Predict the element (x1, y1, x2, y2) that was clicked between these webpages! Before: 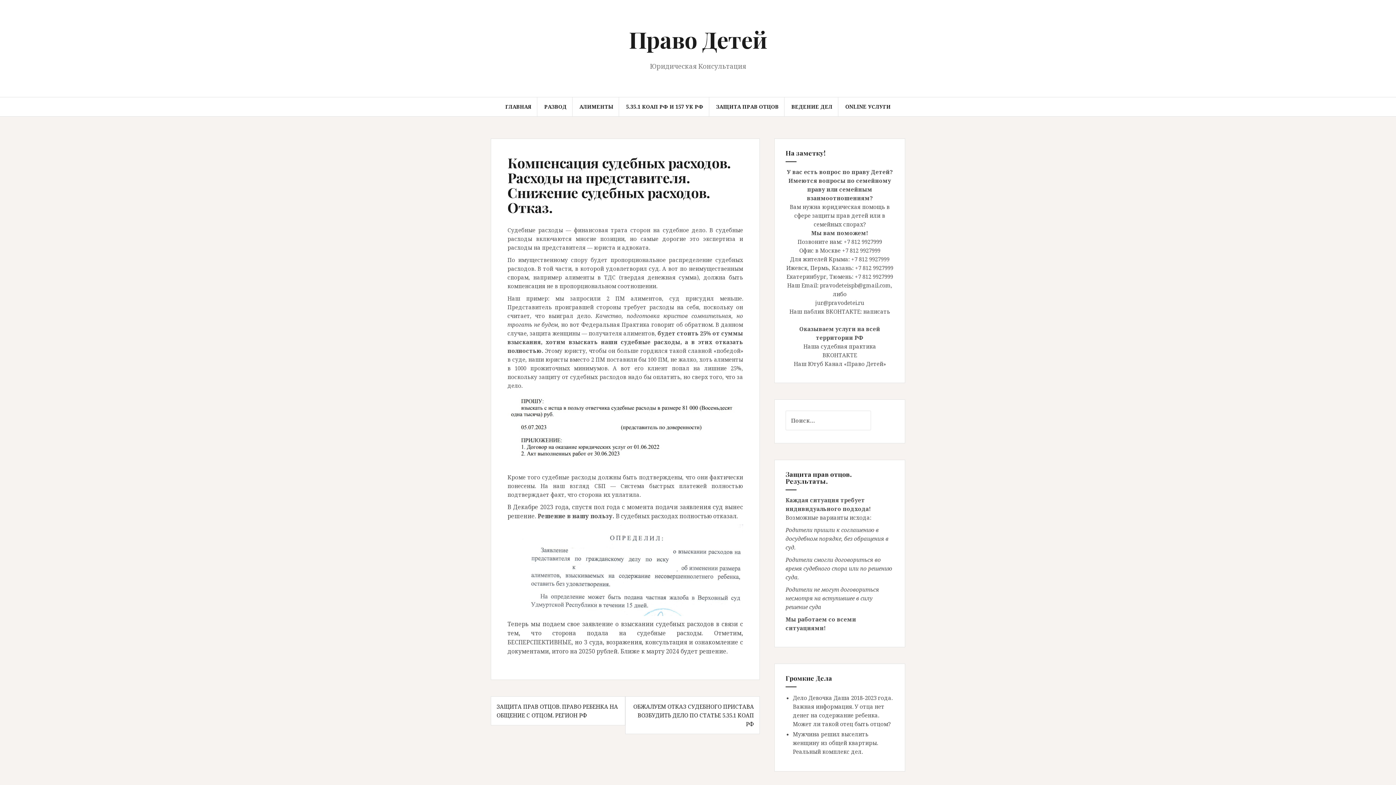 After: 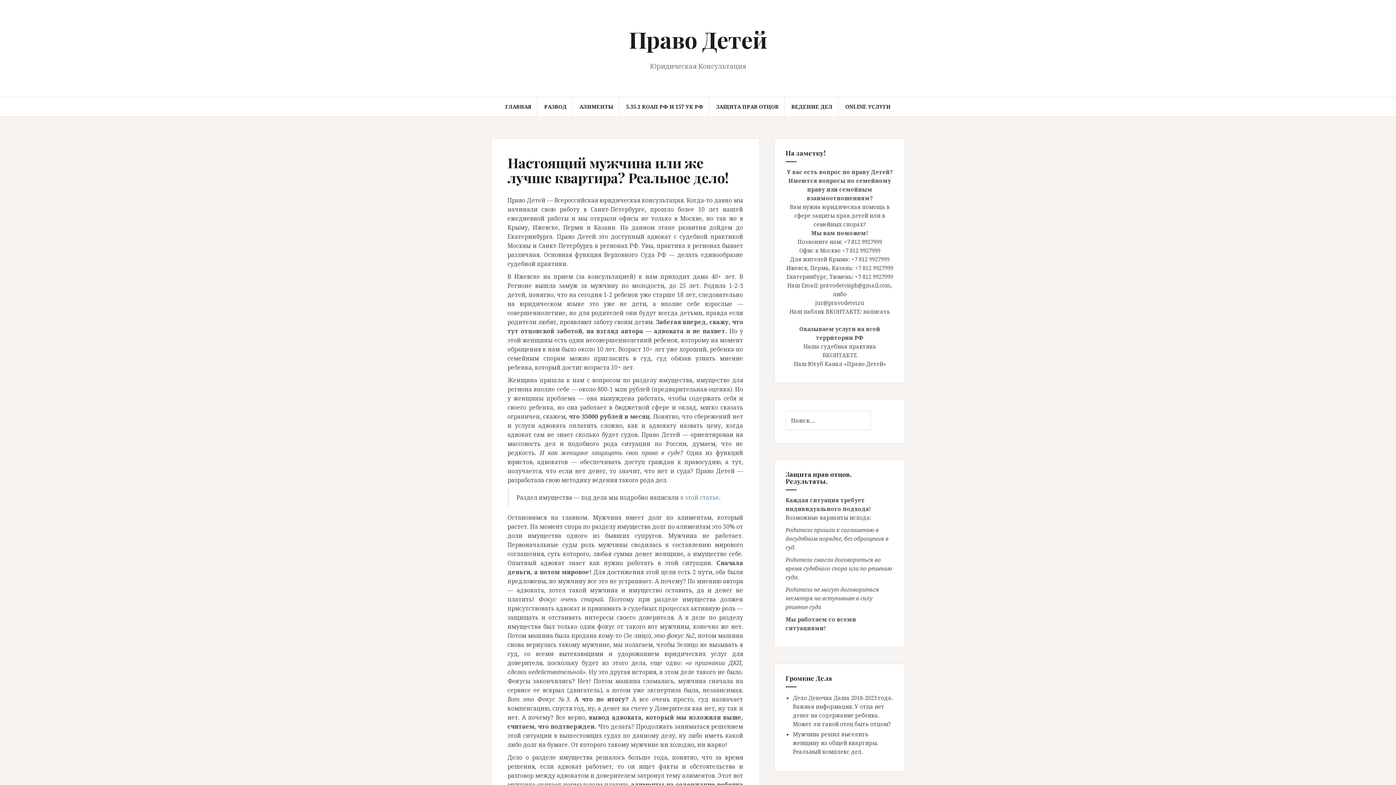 Action: label: Мужчина решил выселить женщину из общей квартиры. Реальный комплекс дел. bbox: (793, 730, 878, 755)